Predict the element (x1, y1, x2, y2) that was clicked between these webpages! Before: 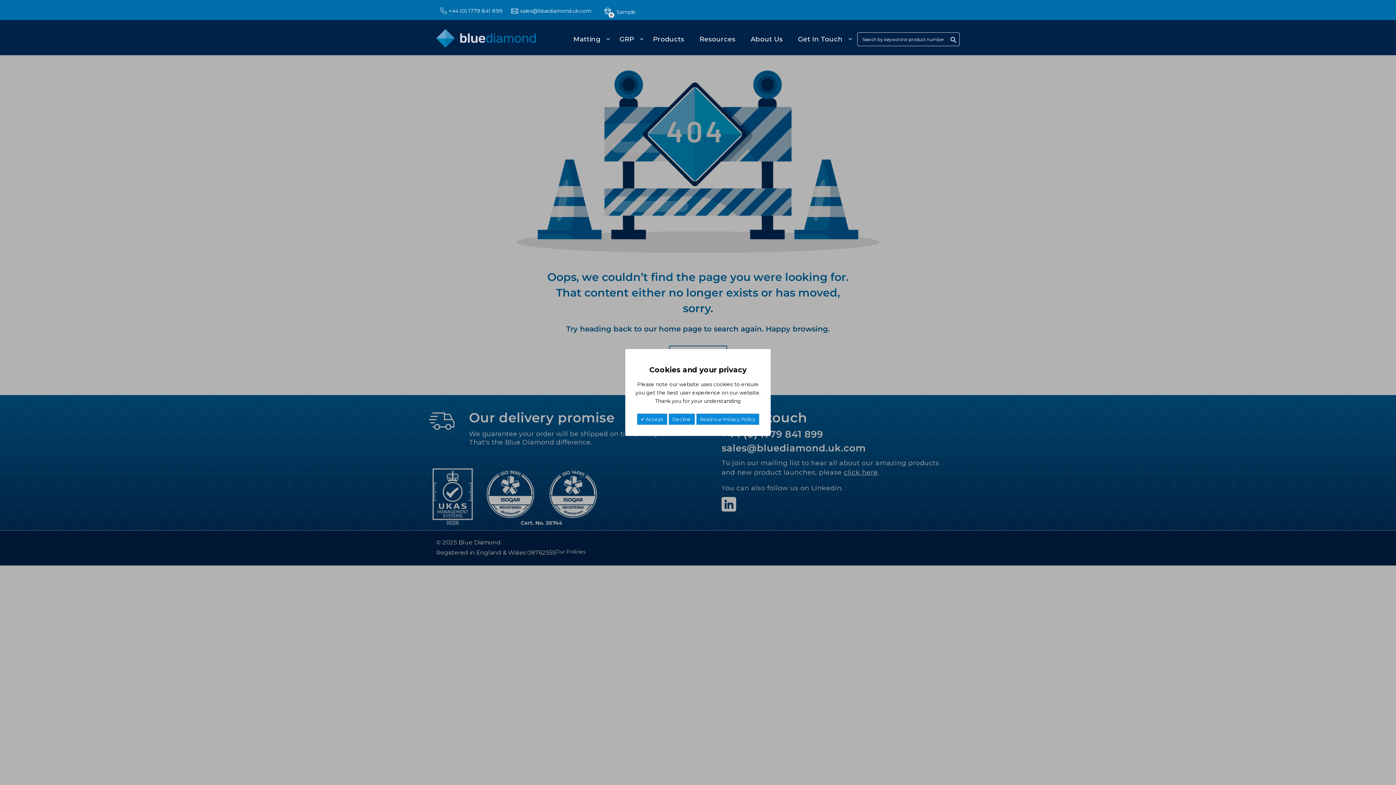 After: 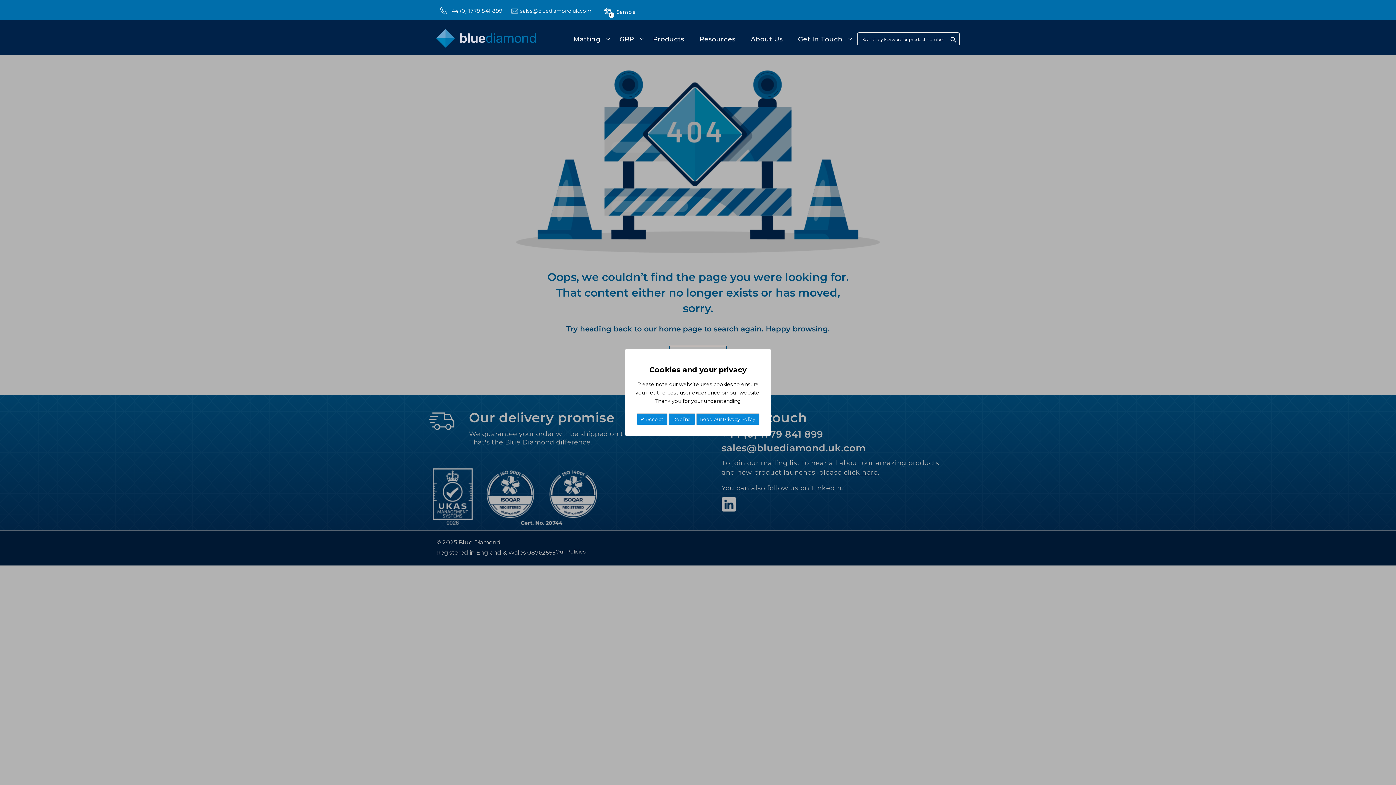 Action: bbox: (520, 7, 591, 14) label: sales@bluediamond.uk.com